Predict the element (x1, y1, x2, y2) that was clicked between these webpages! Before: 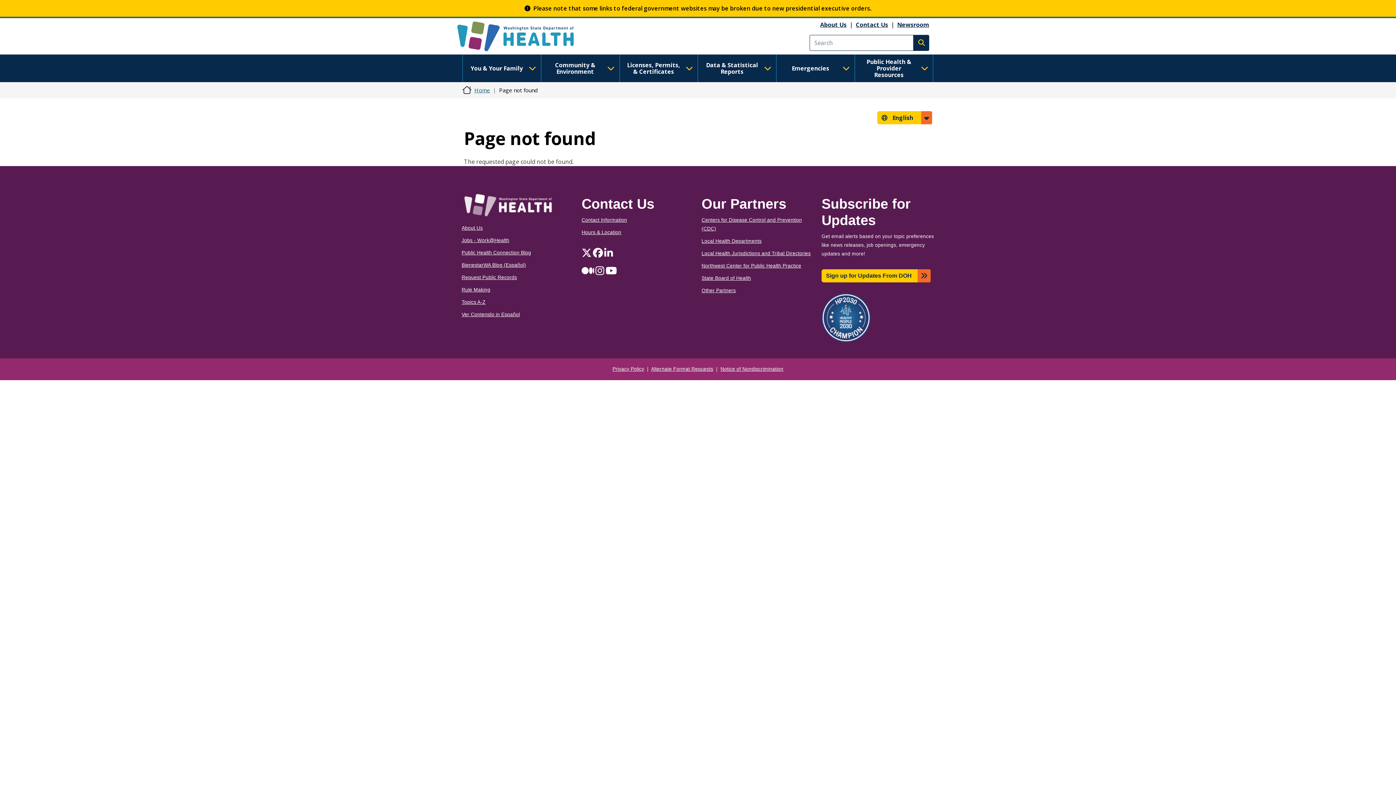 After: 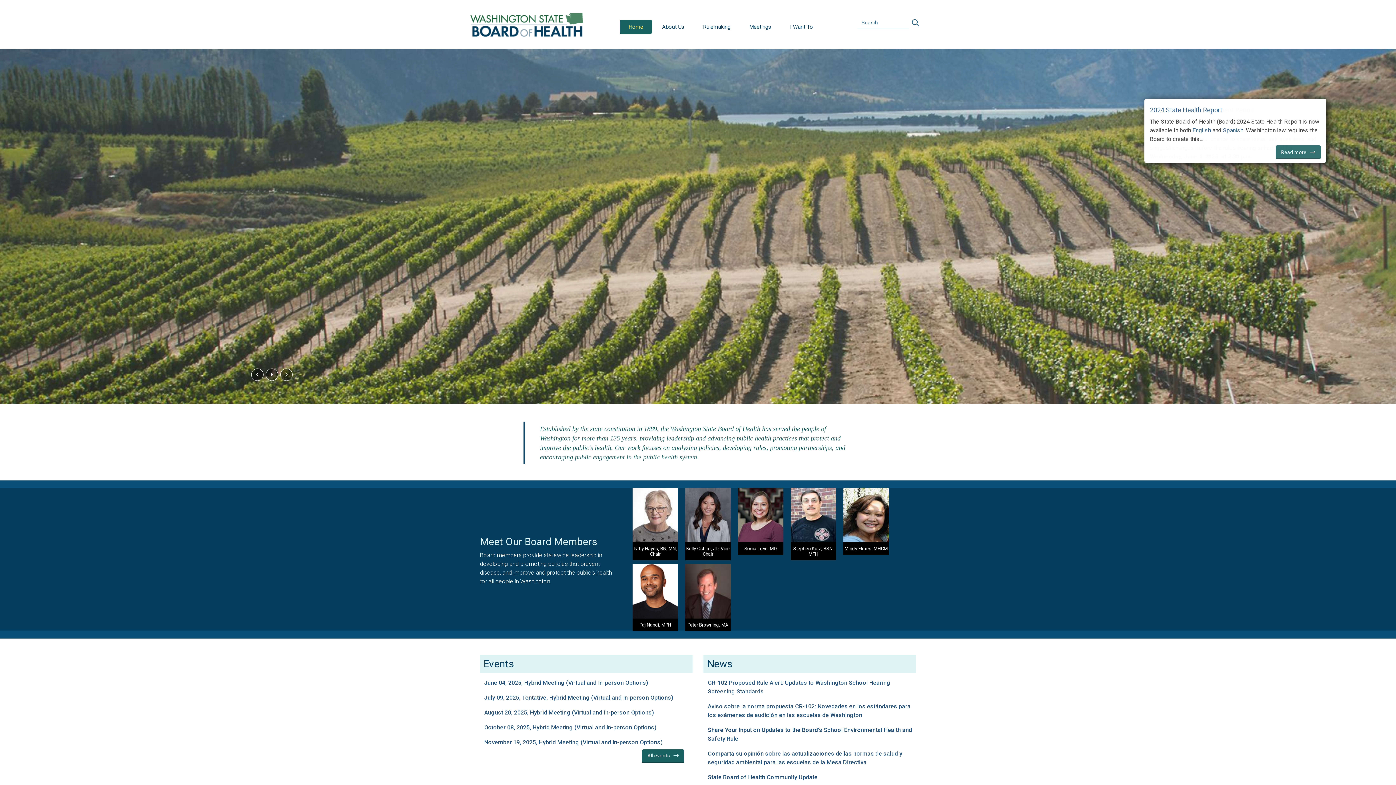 Action: label: State Board of Health bbox: (701, 275, 751, 281)